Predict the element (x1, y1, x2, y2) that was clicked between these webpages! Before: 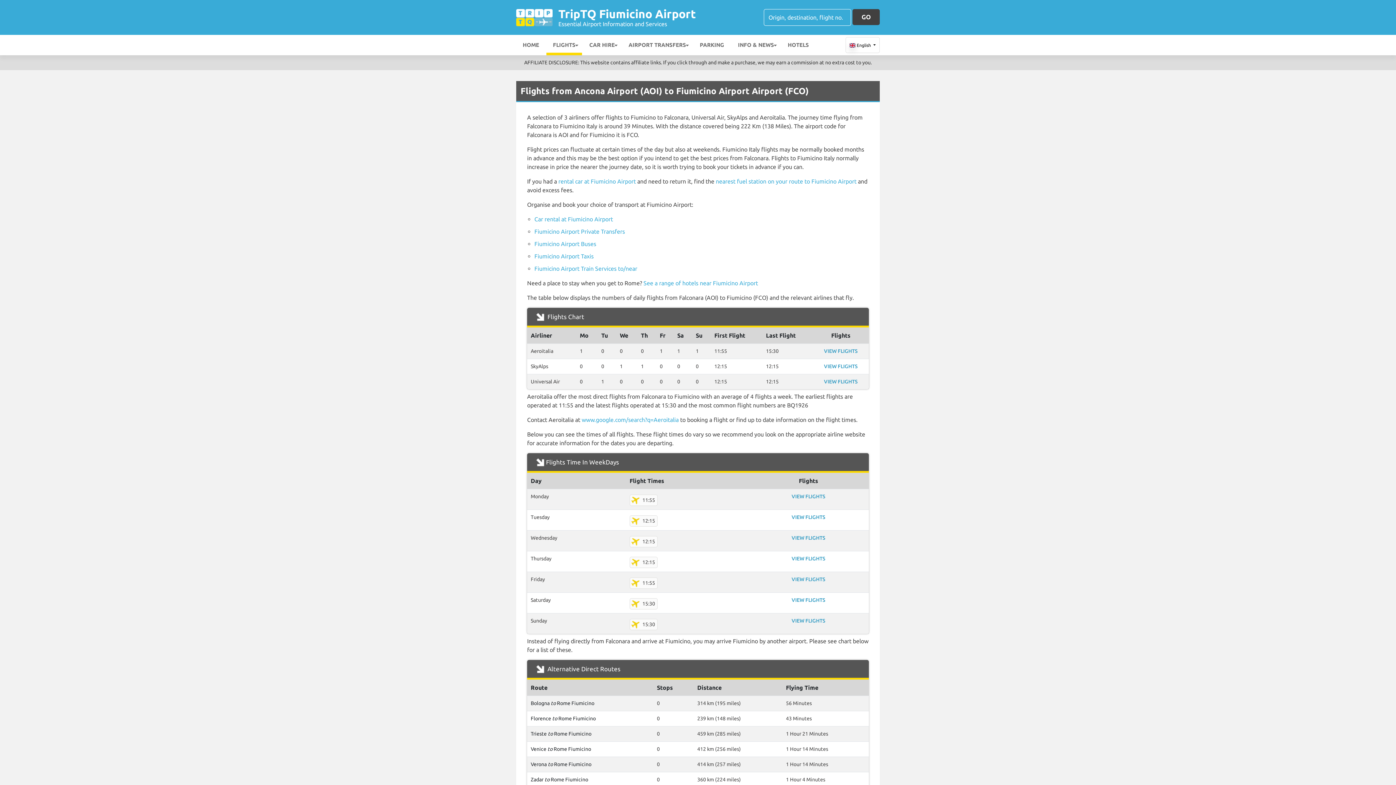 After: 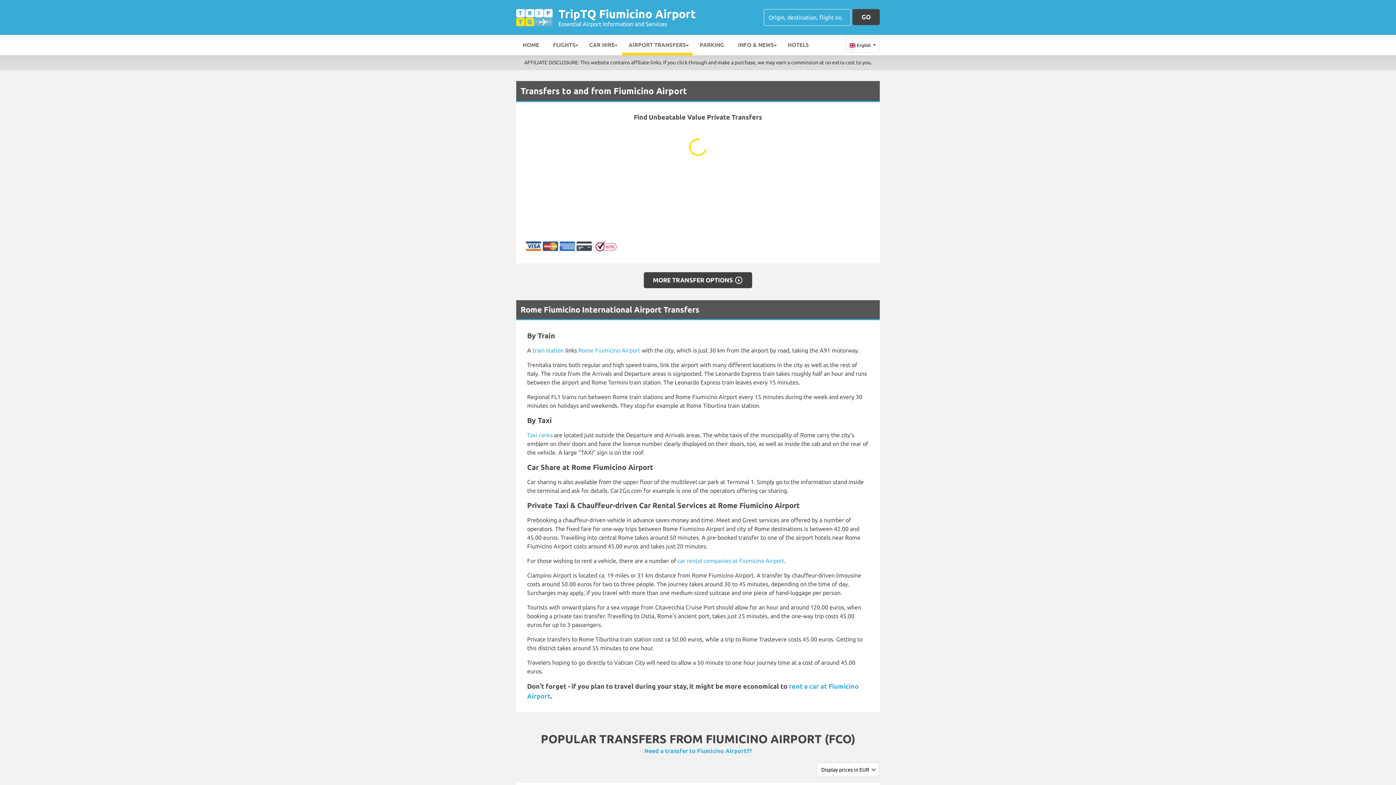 Action: label: Fiumicino Airport Private Transfers bbox: (534, 228, 625, 234)